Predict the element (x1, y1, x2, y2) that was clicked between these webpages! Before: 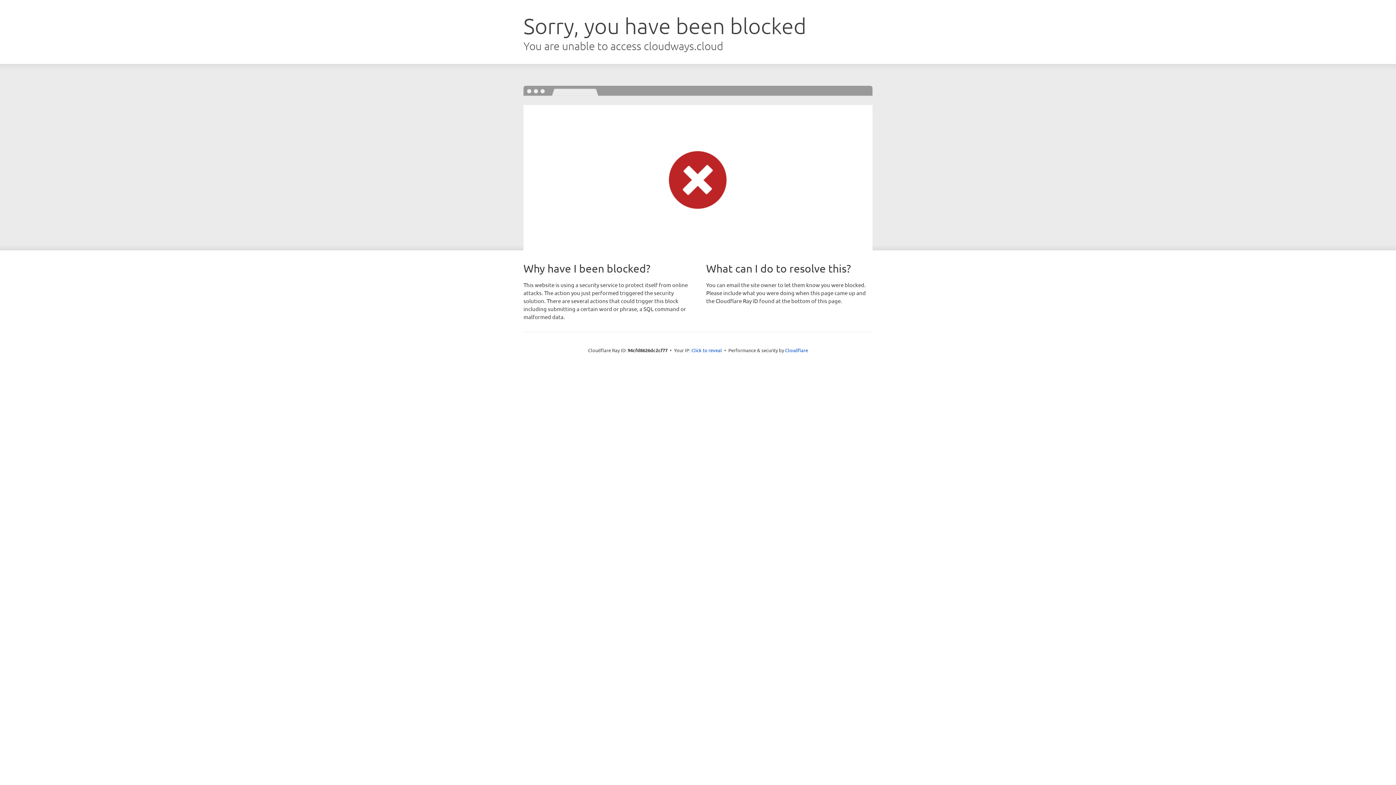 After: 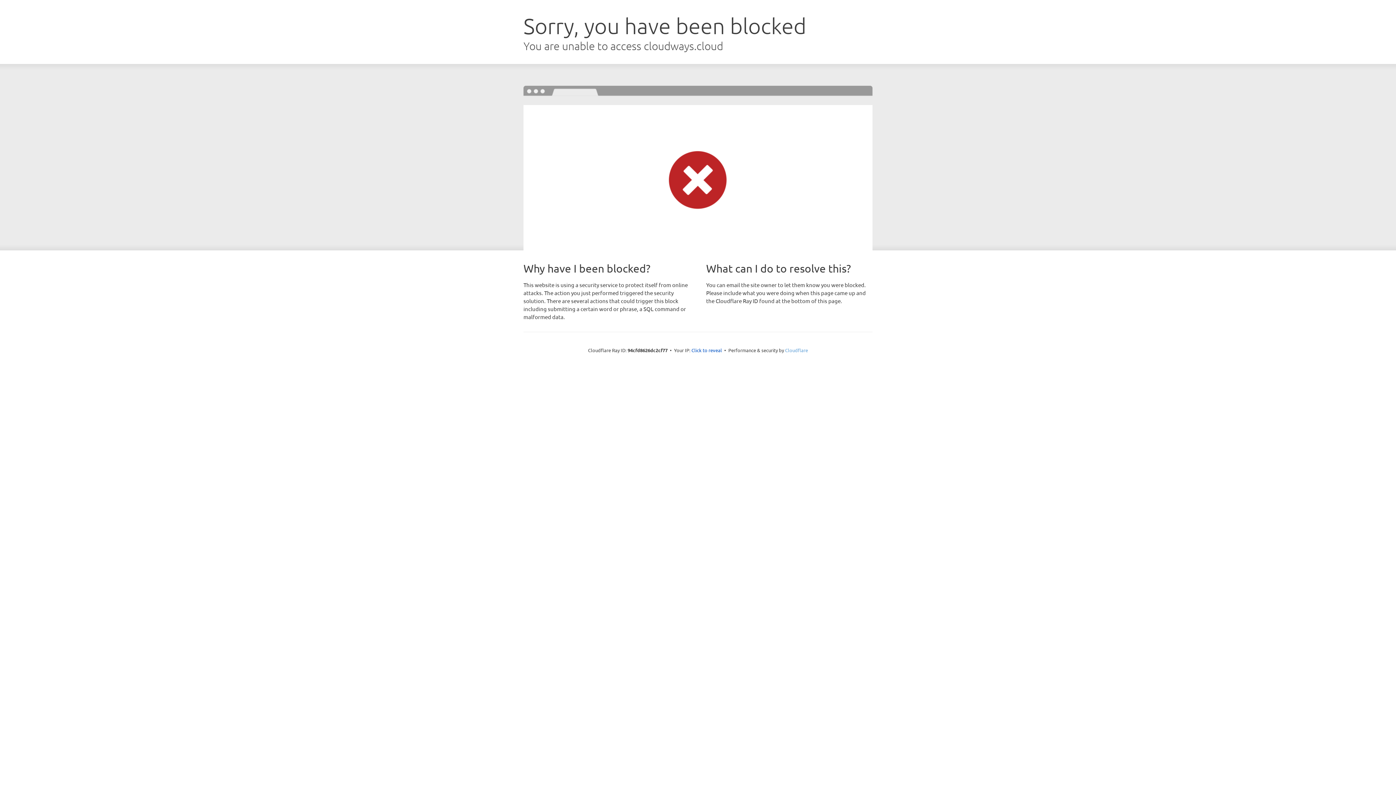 Action: label: Cloudflare bbox: (785, 347, 808, 353)